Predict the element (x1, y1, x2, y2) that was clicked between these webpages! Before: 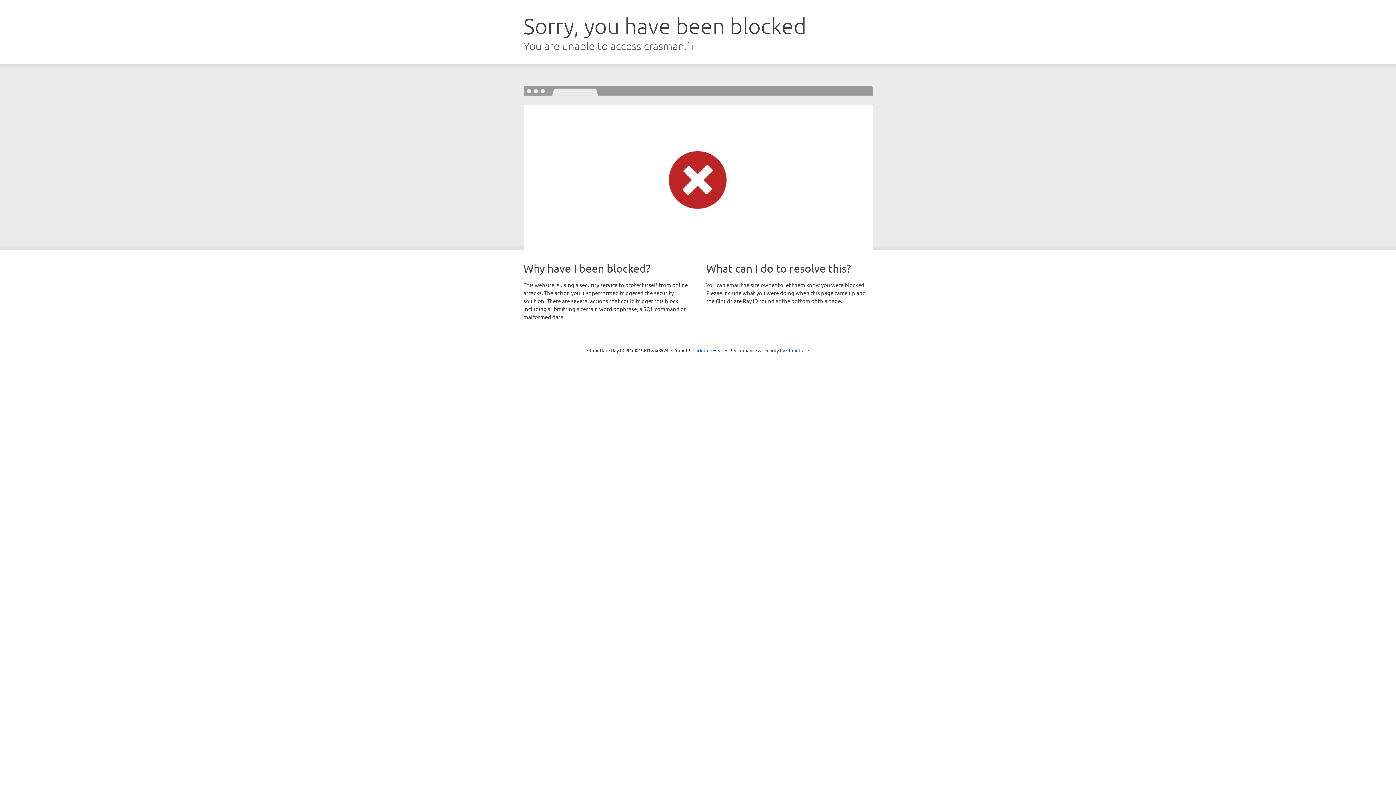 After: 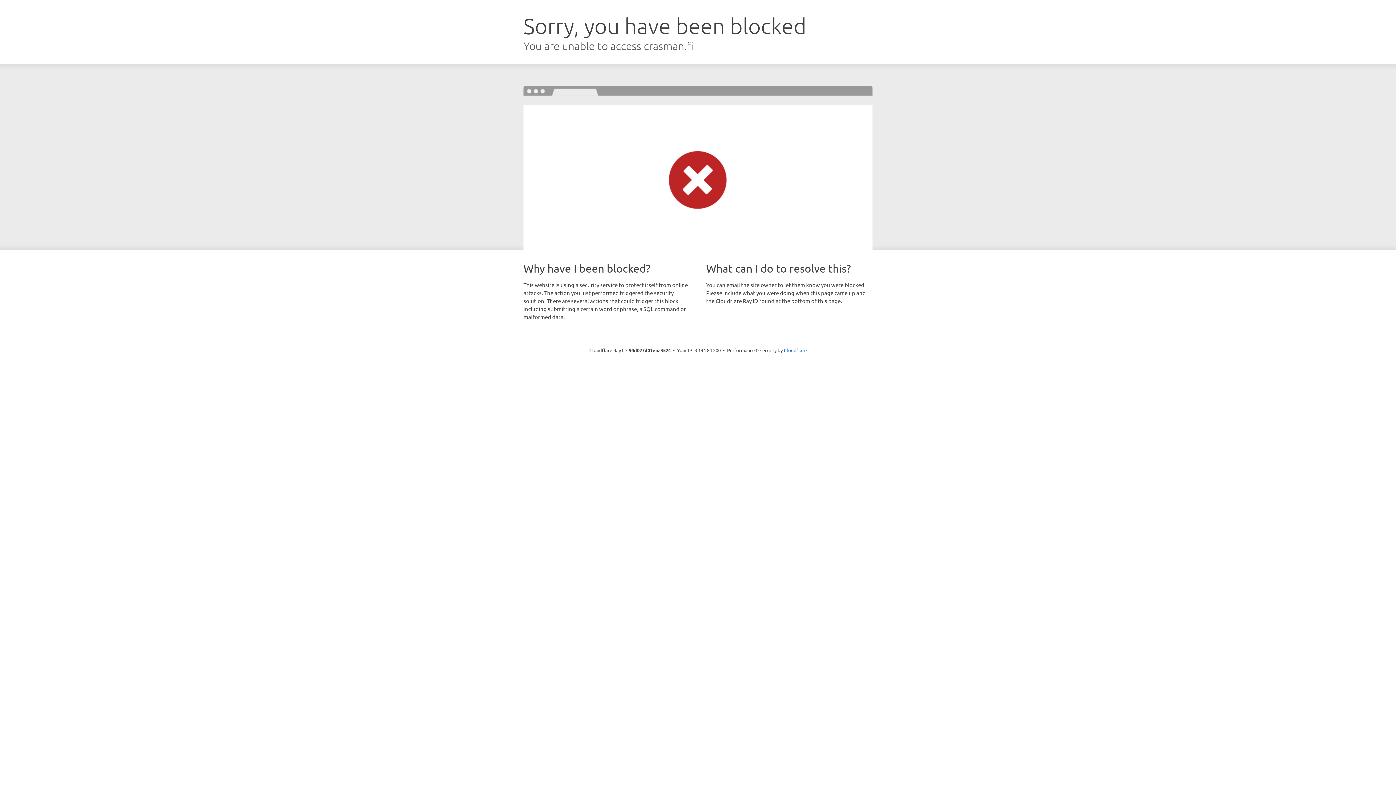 Action: label: Click to reveal bbox: (692, 346, 723, 353)